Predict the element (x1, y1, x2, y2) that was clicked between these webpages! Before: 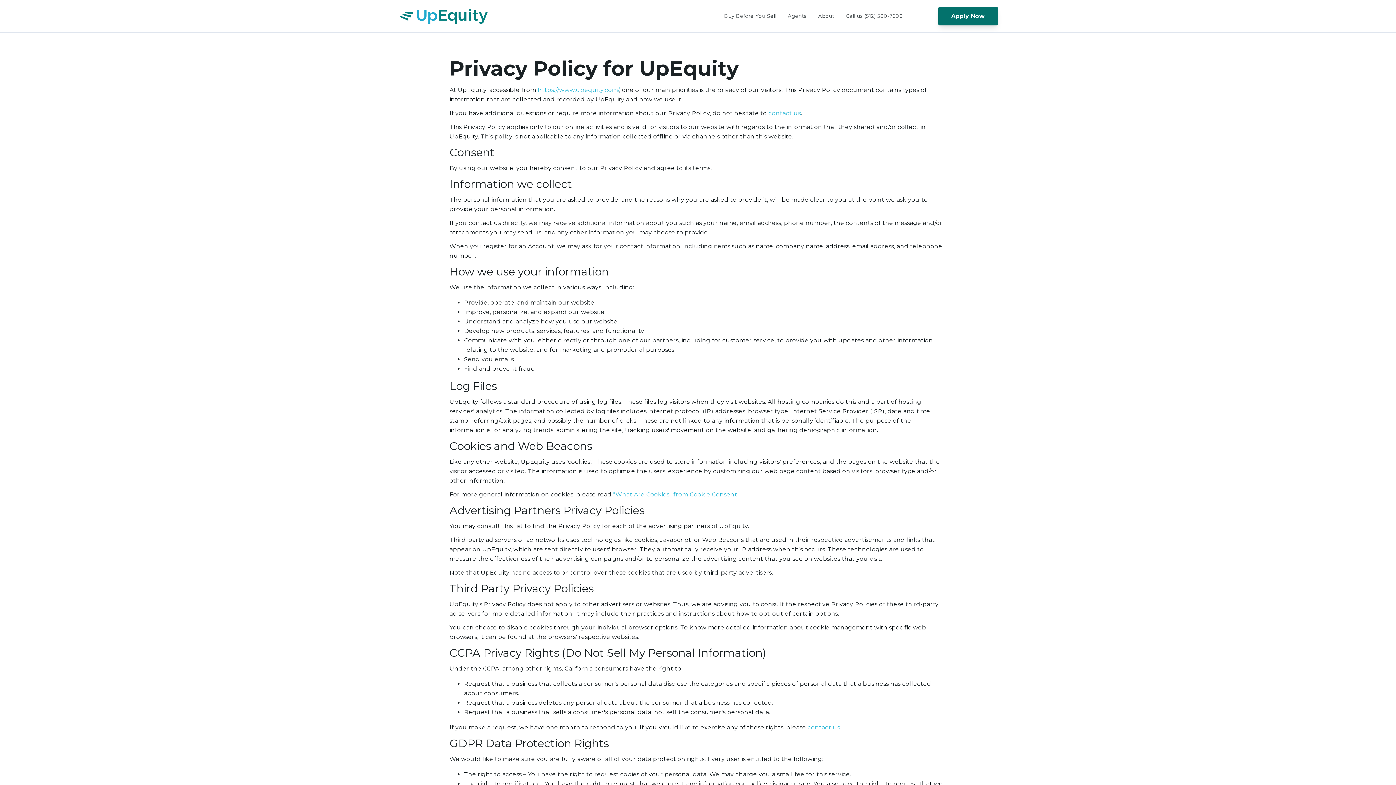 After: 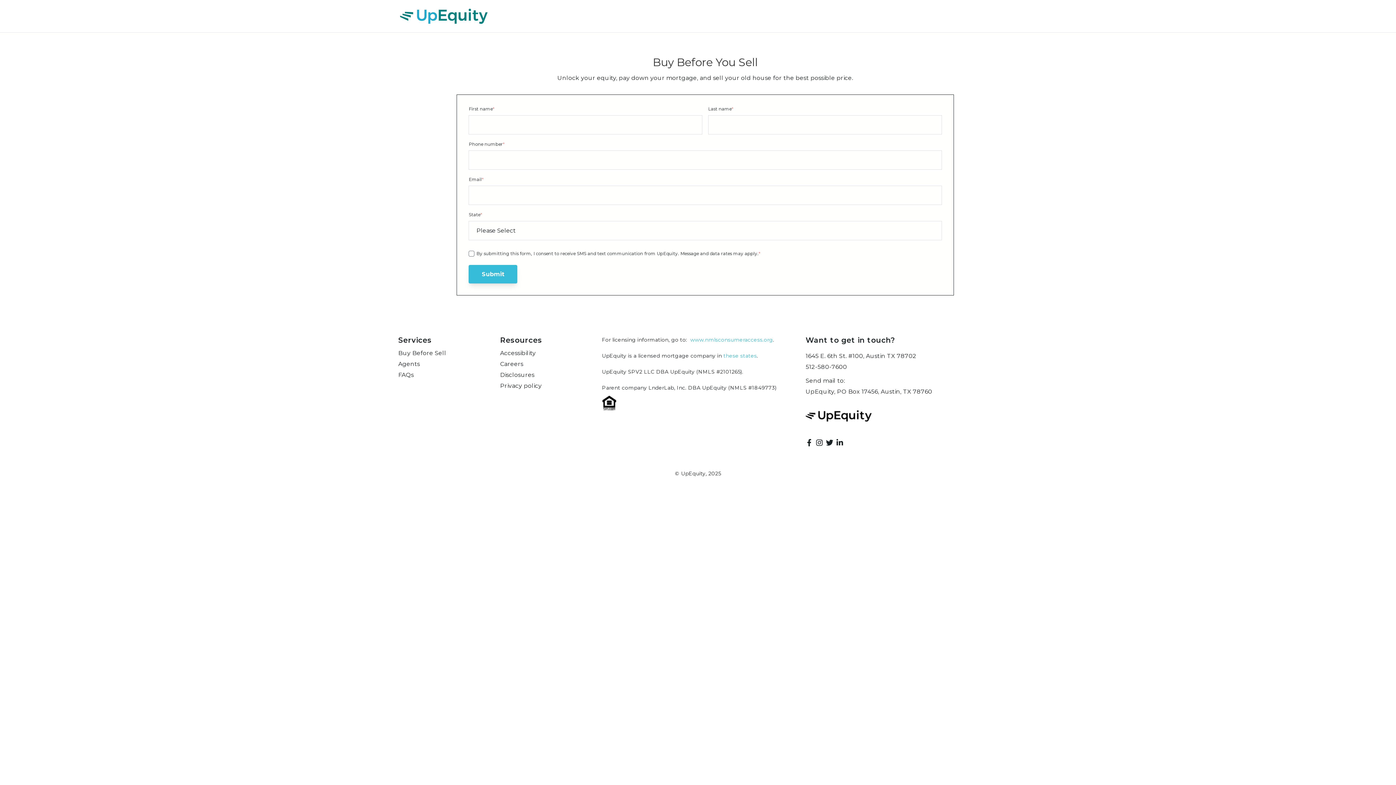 Action: label: Apply Now bbox: (938, 6, 998, 25)